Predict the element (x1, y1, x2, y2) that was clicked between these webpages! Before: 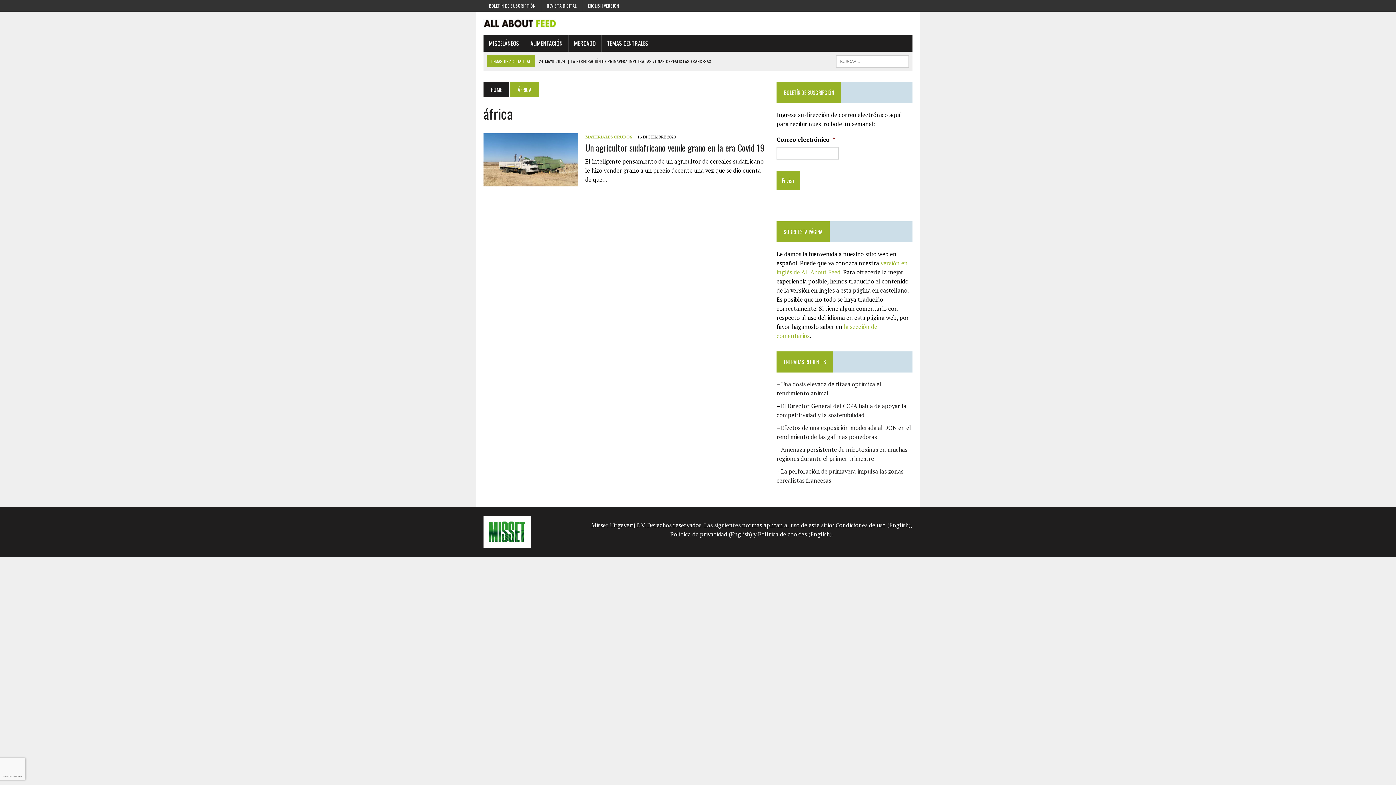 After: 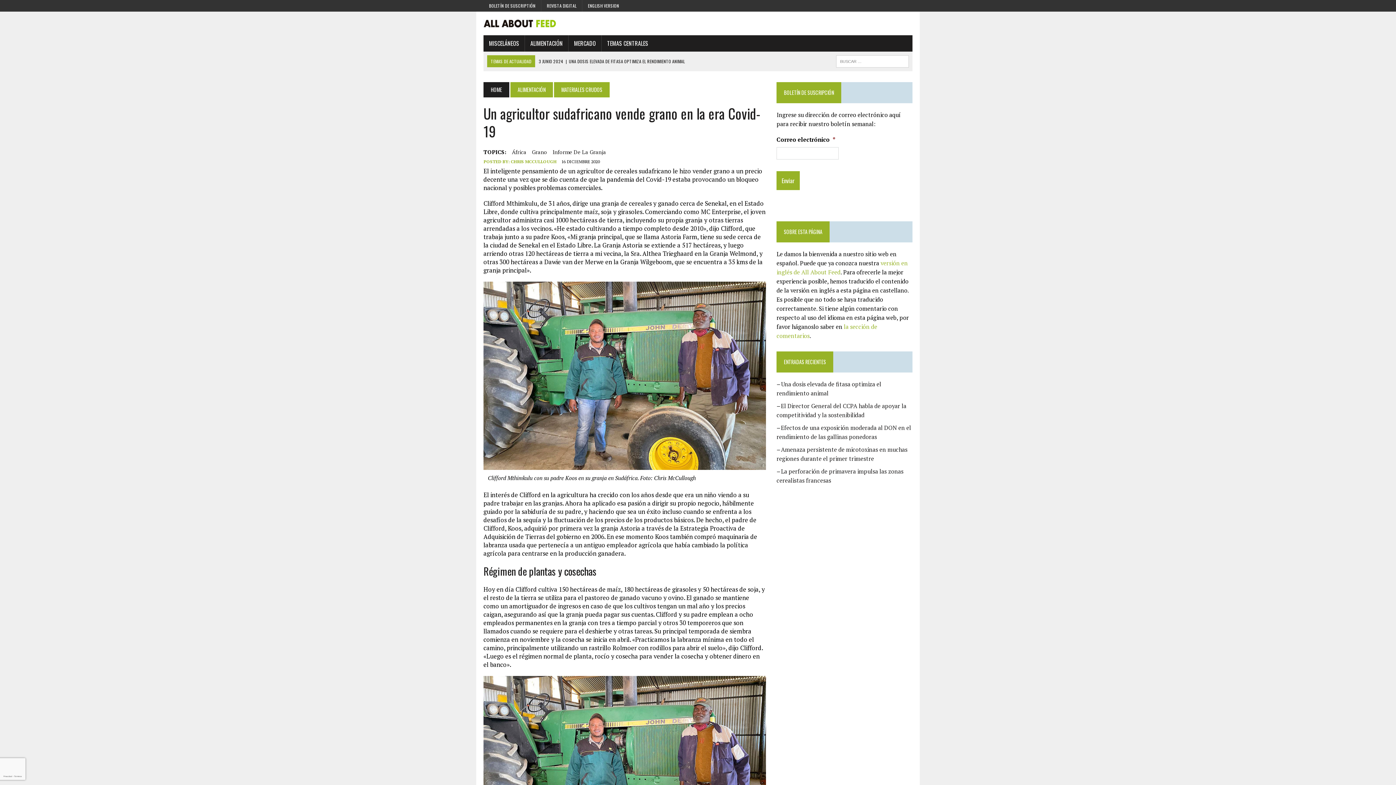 Action: bbox: (483, 177, 578, 185)